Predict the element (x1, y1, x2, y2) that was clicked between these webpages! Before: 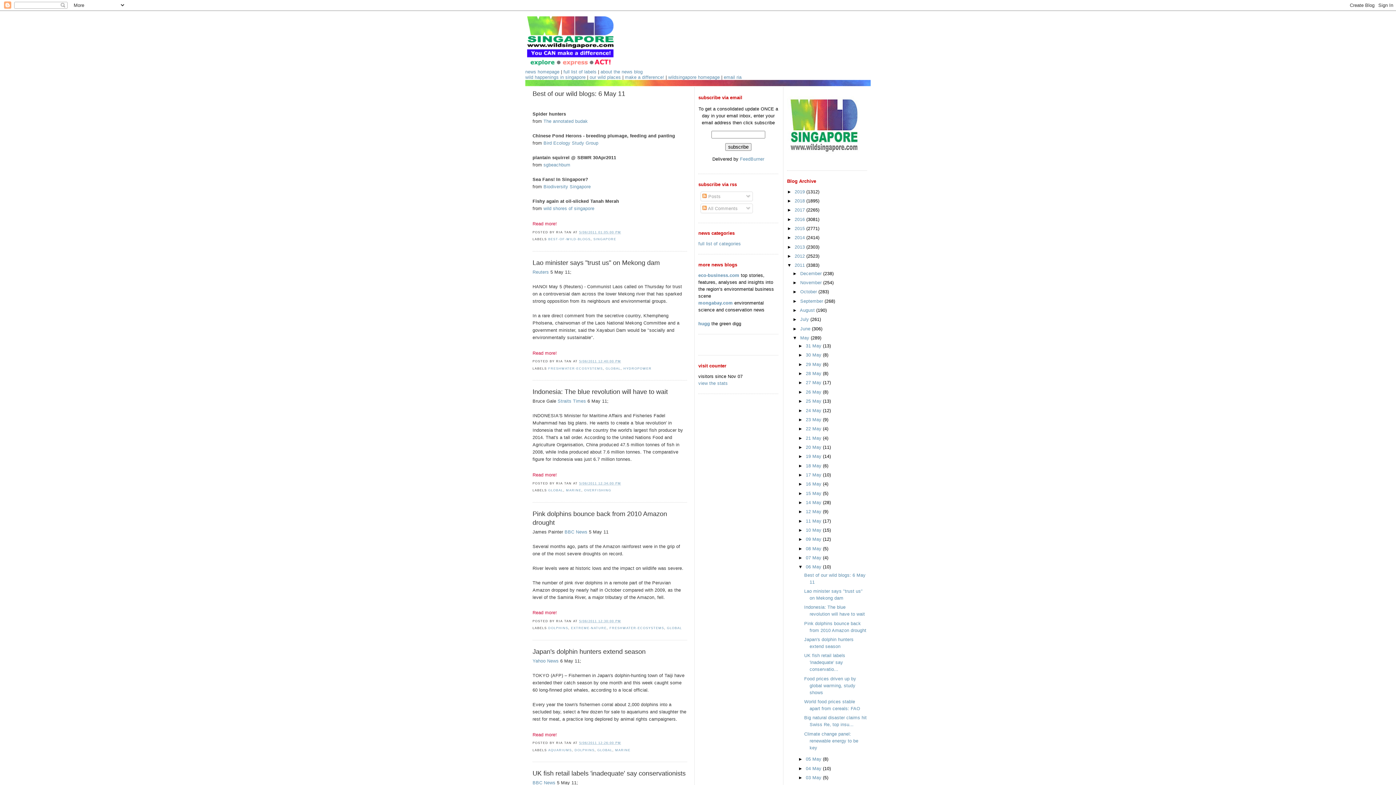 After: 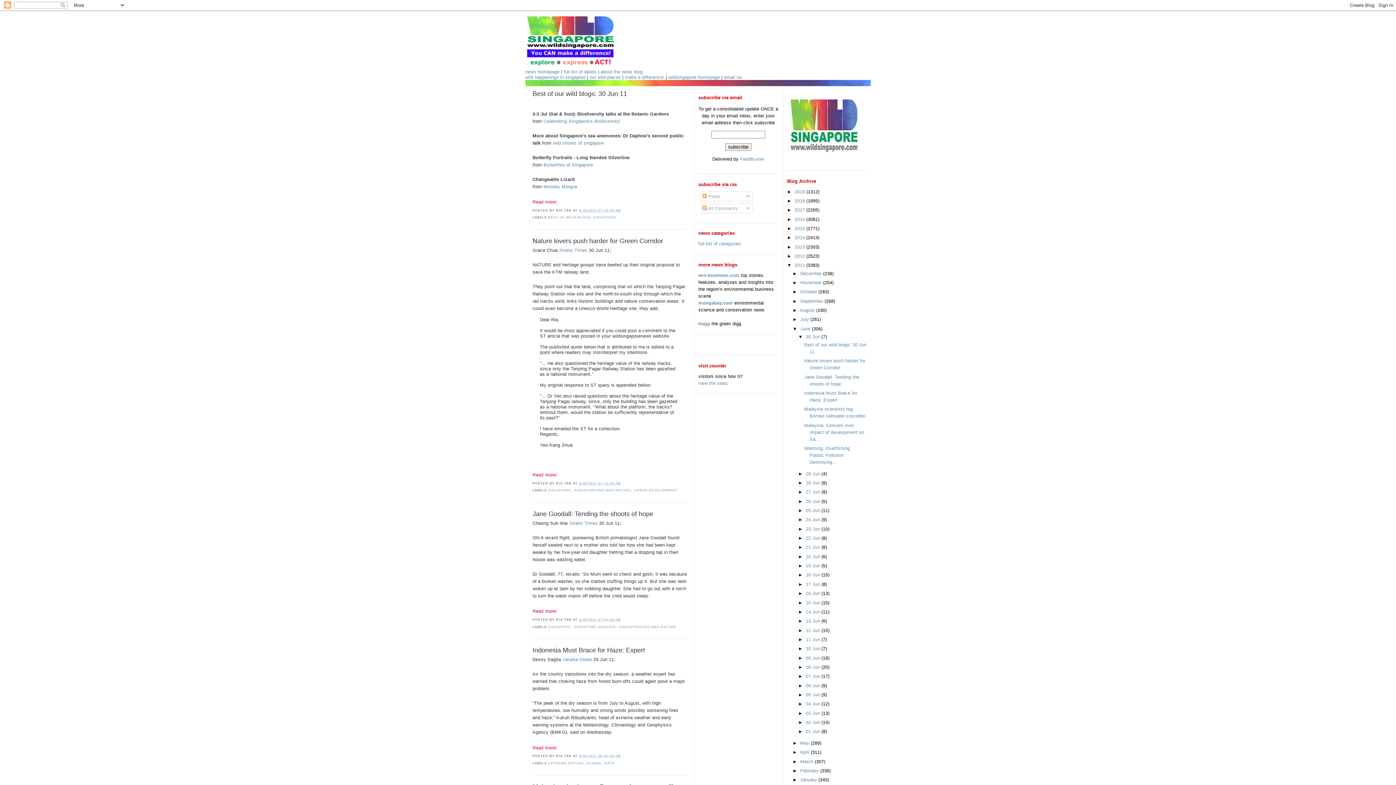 Action: label: June  bbox: (800, 326, 812, 331)